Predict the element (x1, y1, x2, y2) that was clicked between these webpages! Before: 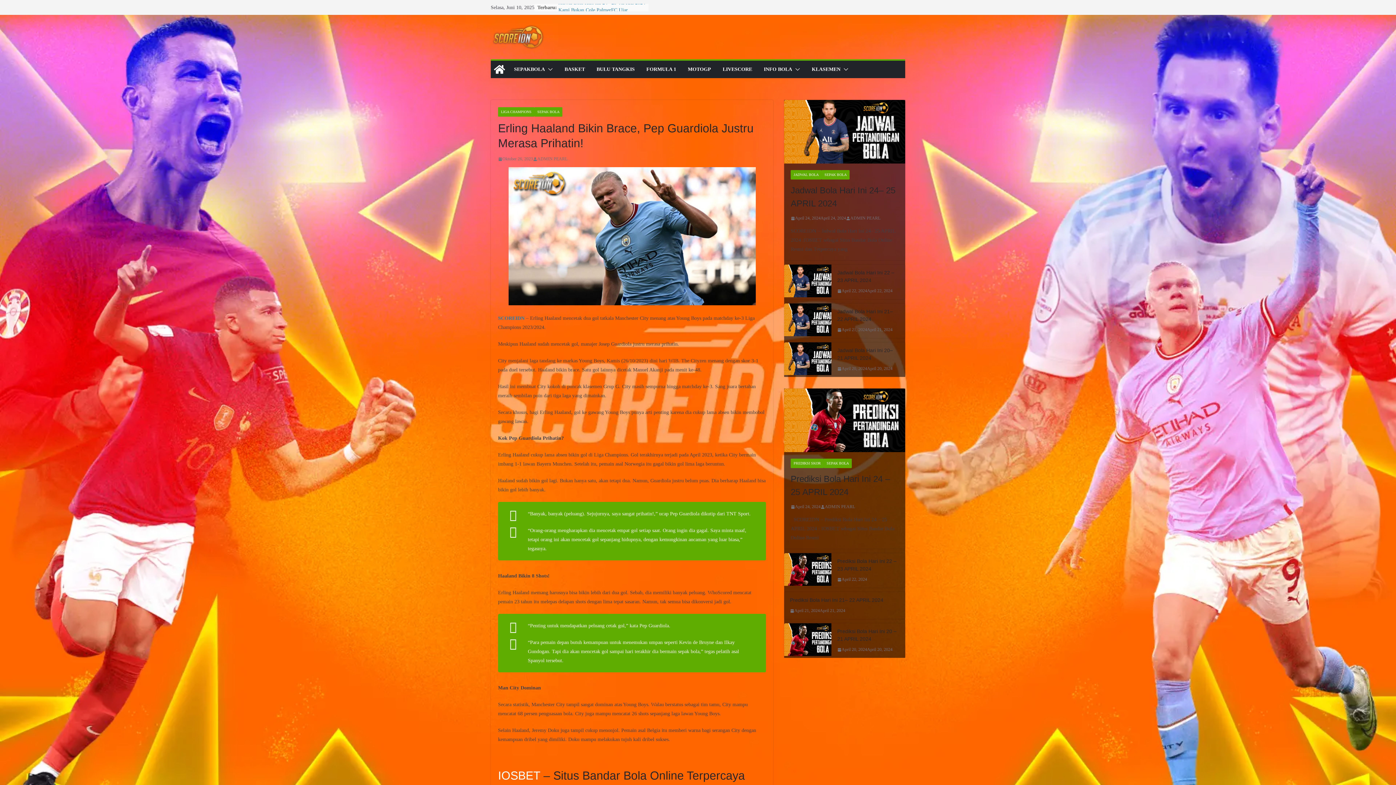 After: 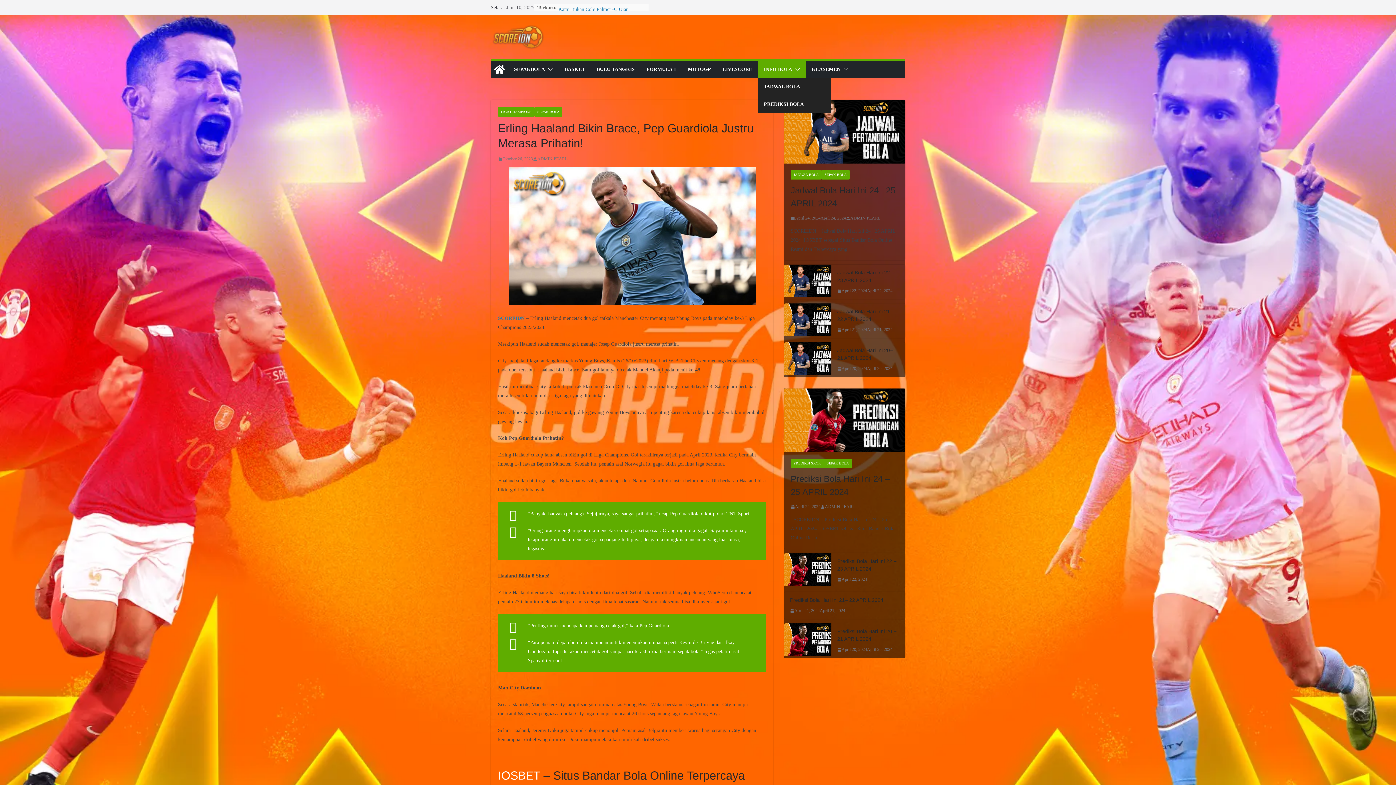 Action: bbox: (764, 64, 792, 74) label: INFO BOLA